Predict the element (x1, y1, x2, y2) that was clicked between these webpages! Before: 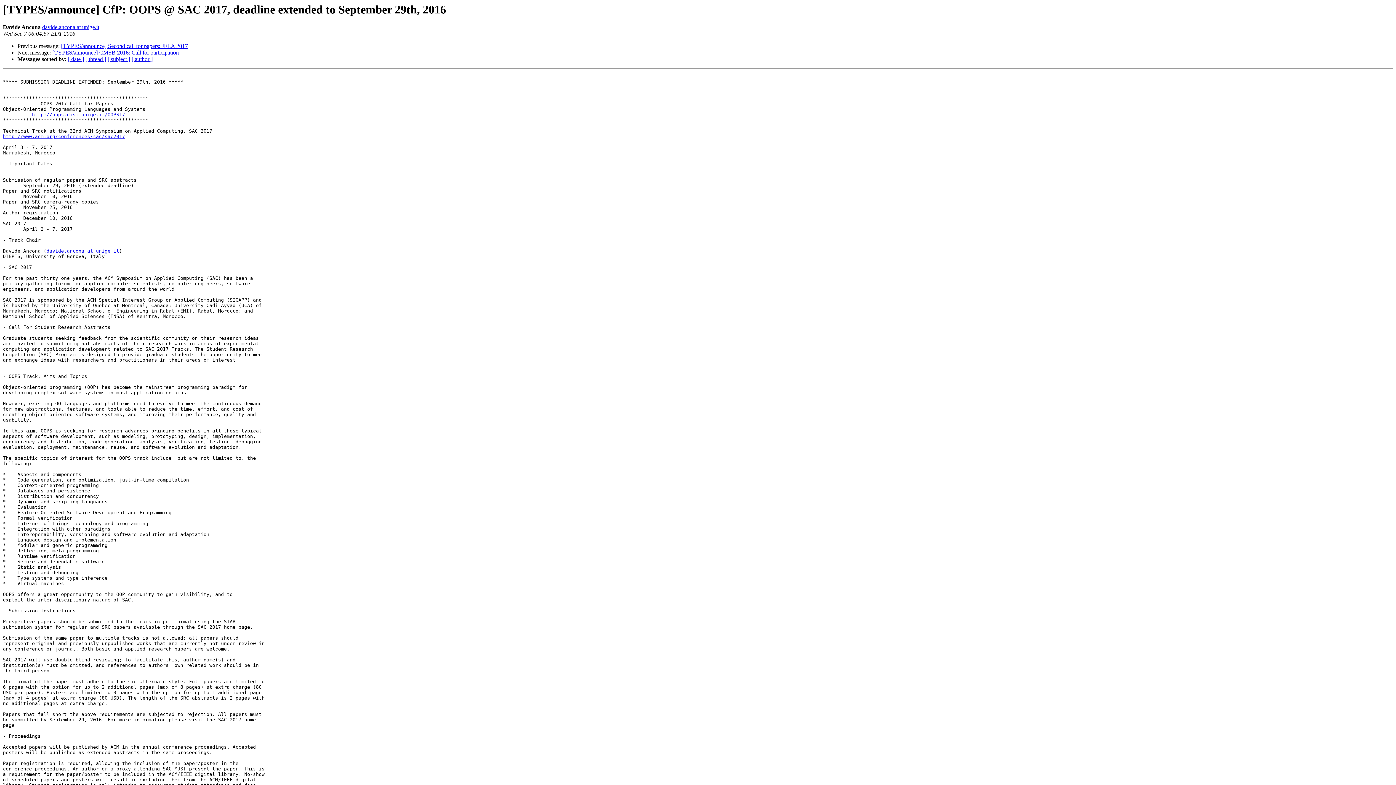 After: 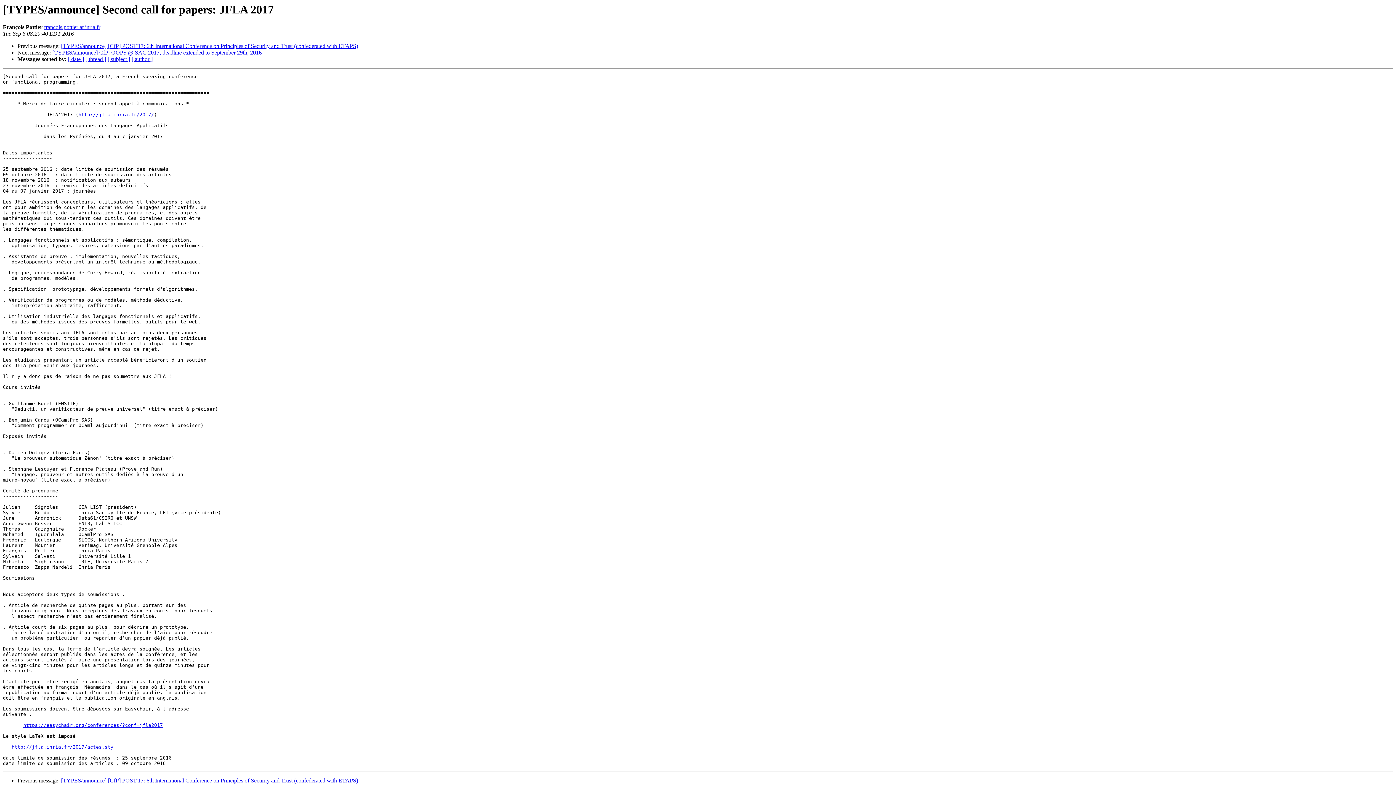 Action: label: [TYPES/announce] Second call for papers: JFLA 2017 bbox: (61, 43, 188, 49)